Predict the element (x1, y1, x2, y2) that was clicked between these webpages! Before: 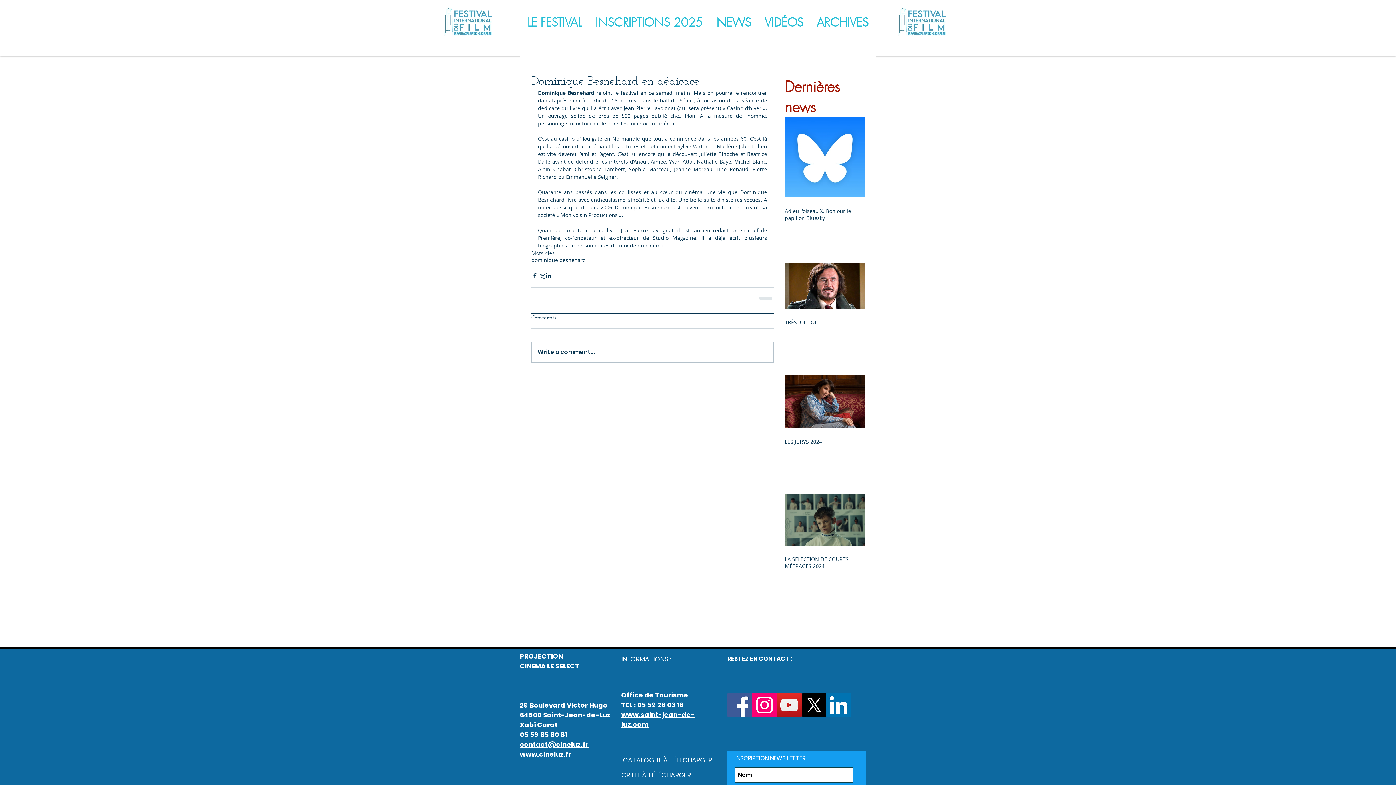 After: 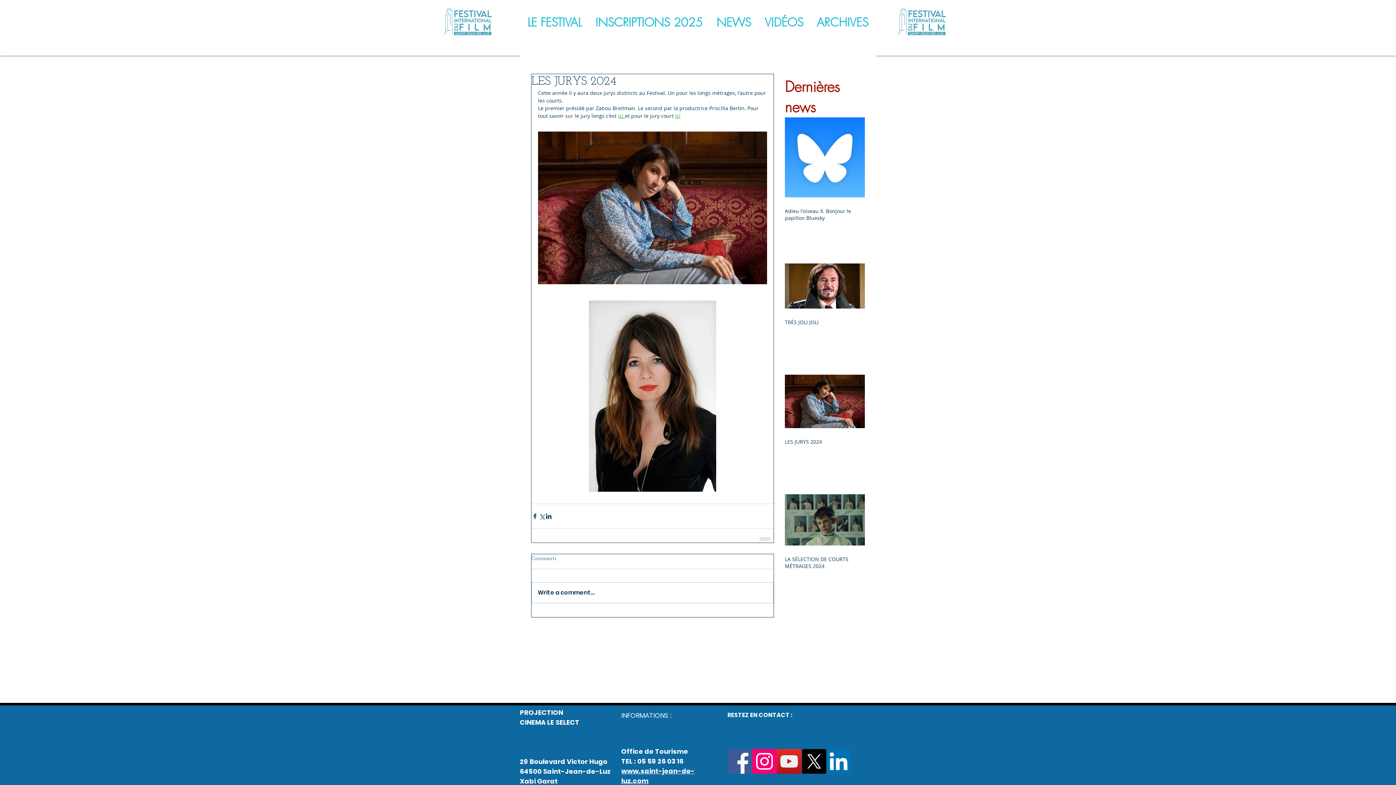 Action: bbox: (785, 438, 865, 445) label: LES JURYS 2024